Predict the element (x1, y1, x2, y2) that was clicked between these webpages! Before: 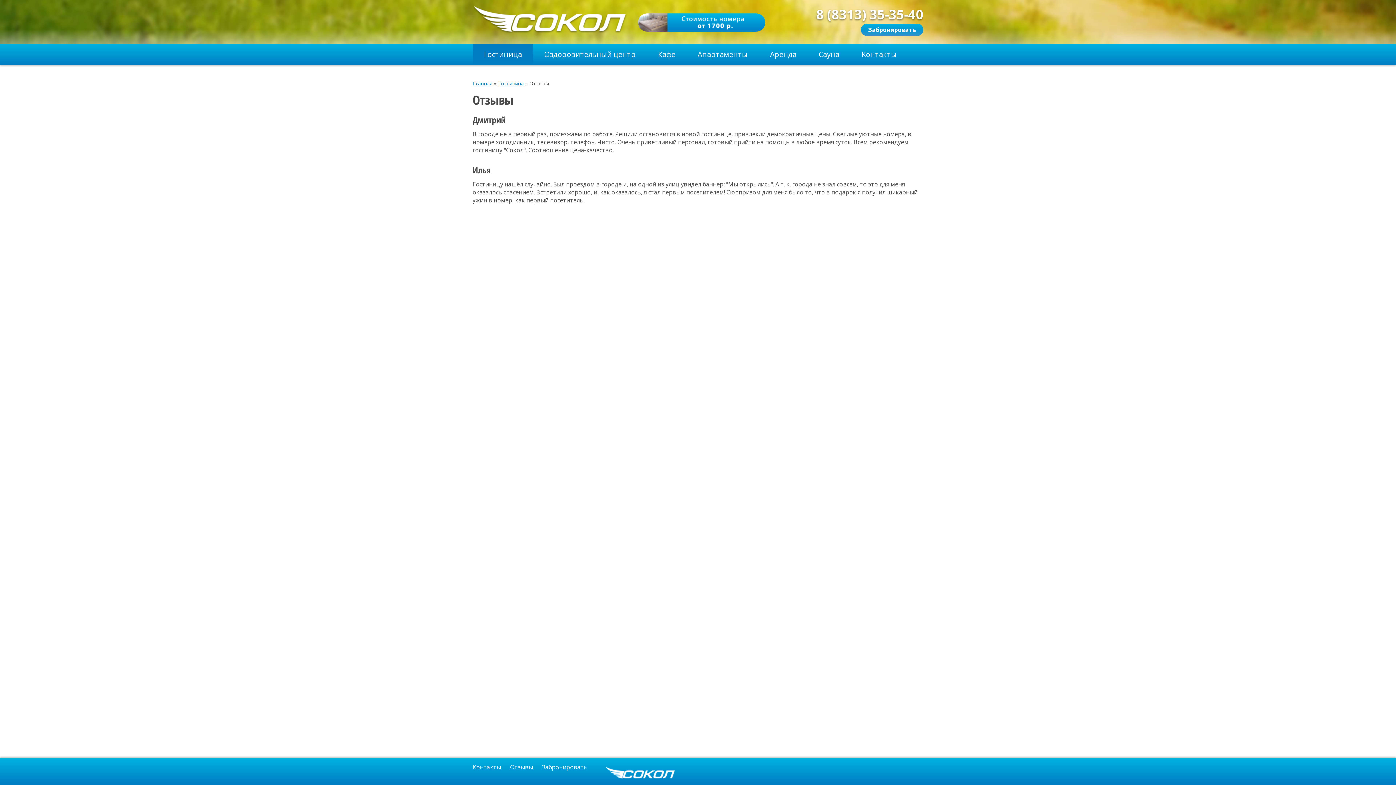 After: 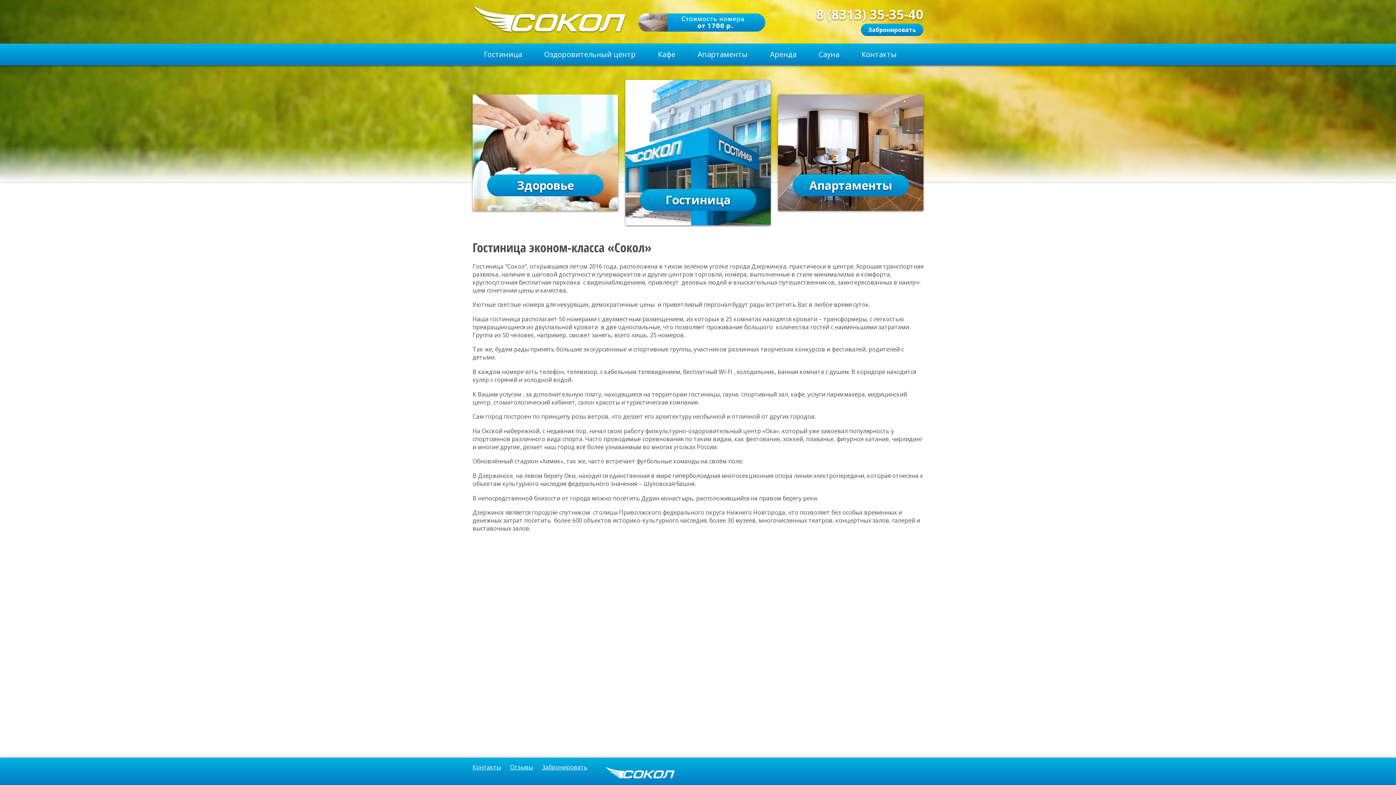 Action: bbox: (472, 5, 627, 35)